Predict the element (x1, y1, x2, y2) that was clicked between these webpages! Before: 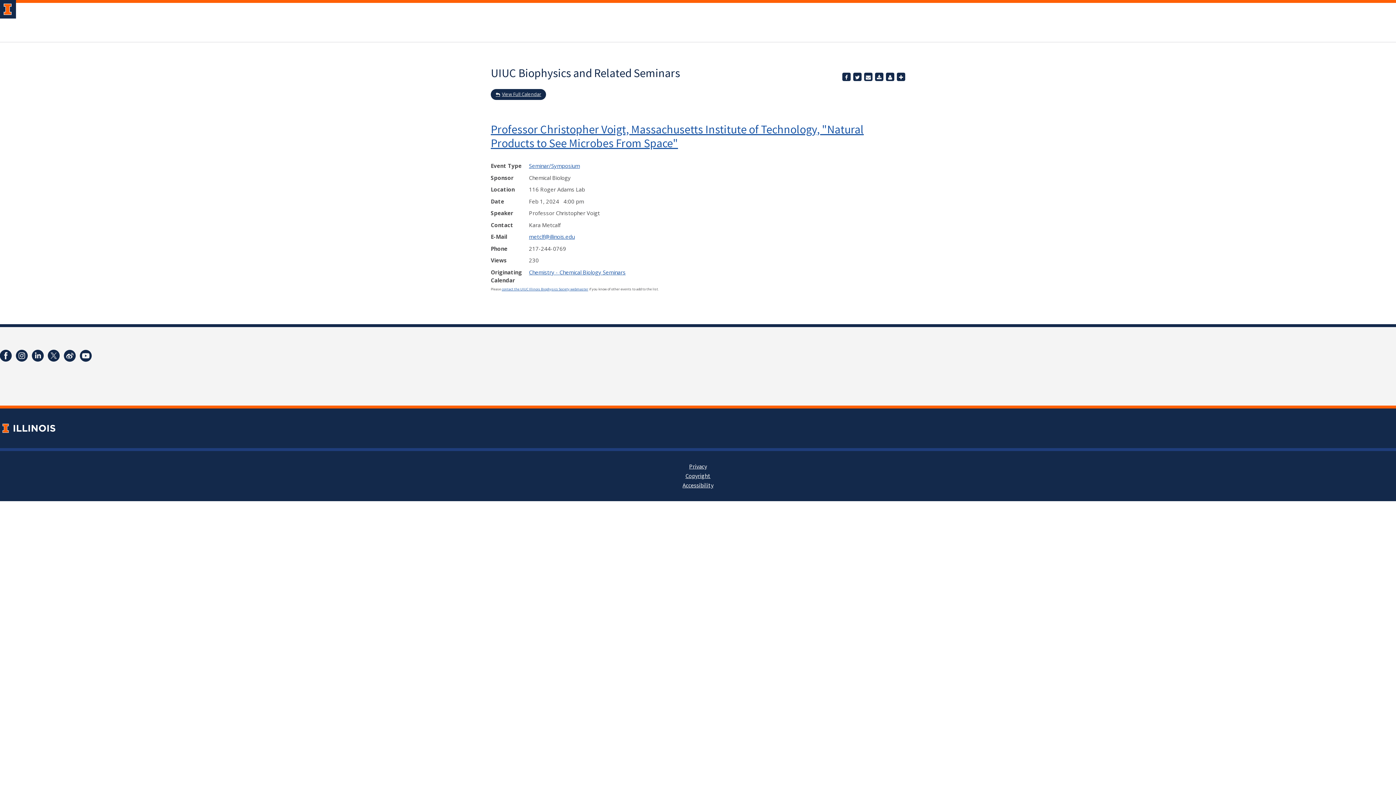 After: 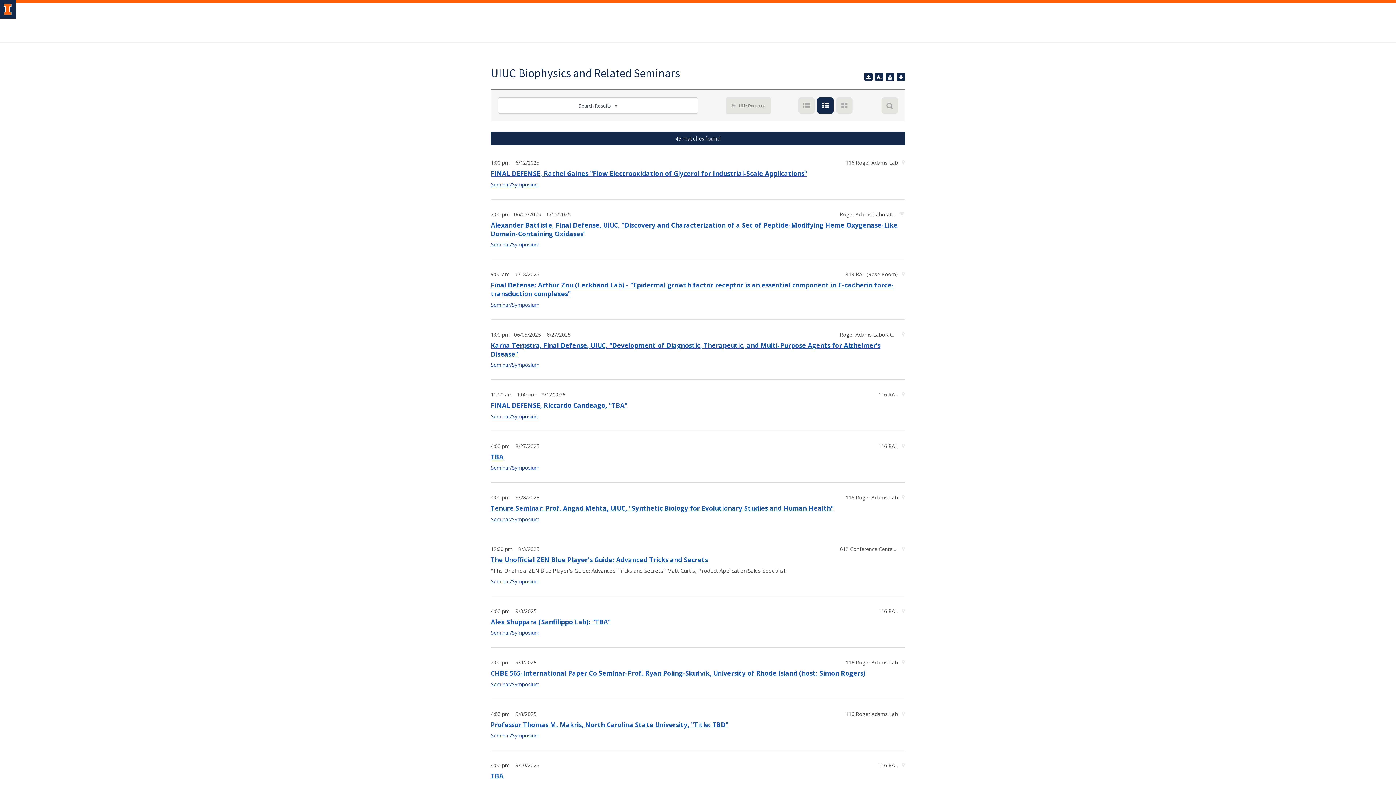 Action: bbox: (529, 162, 580, 169) label: Seminar/Symposium